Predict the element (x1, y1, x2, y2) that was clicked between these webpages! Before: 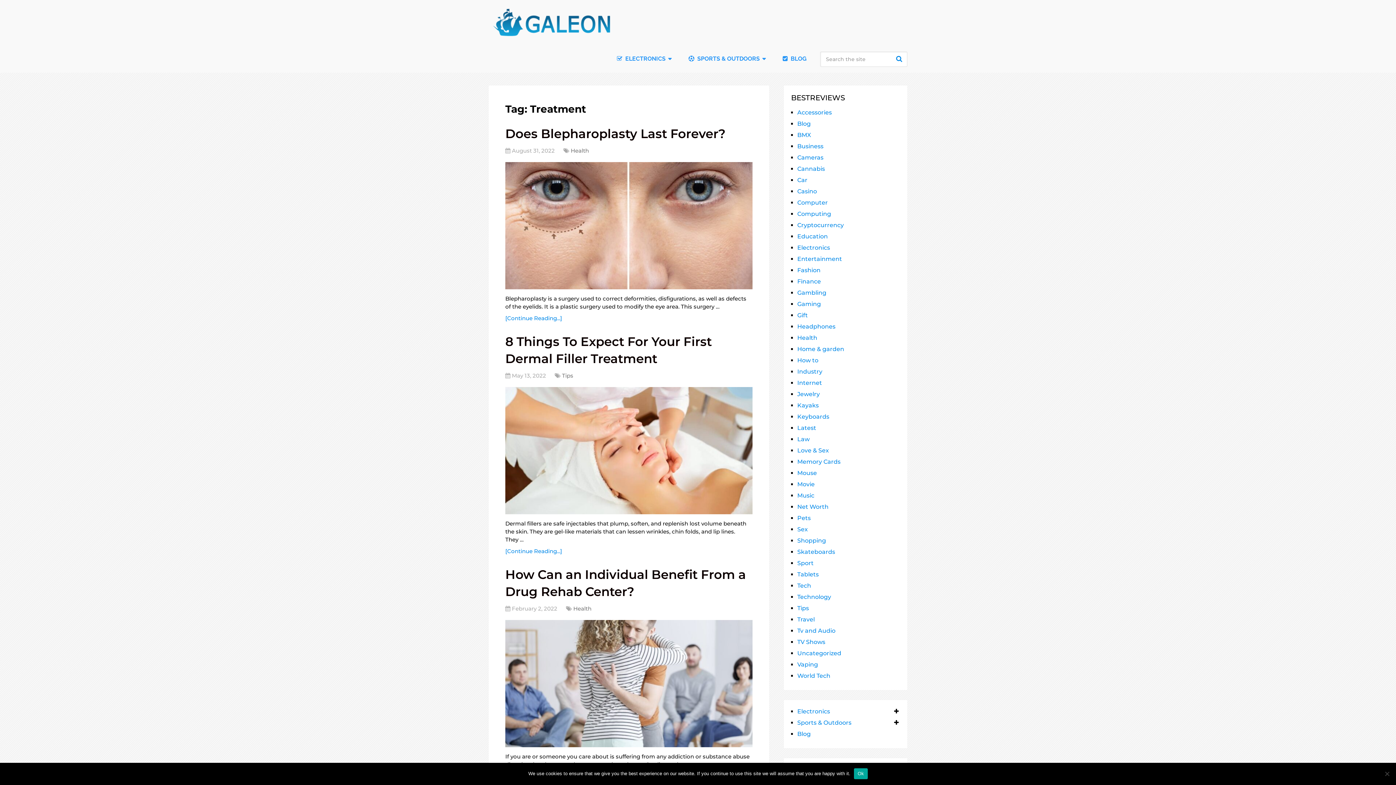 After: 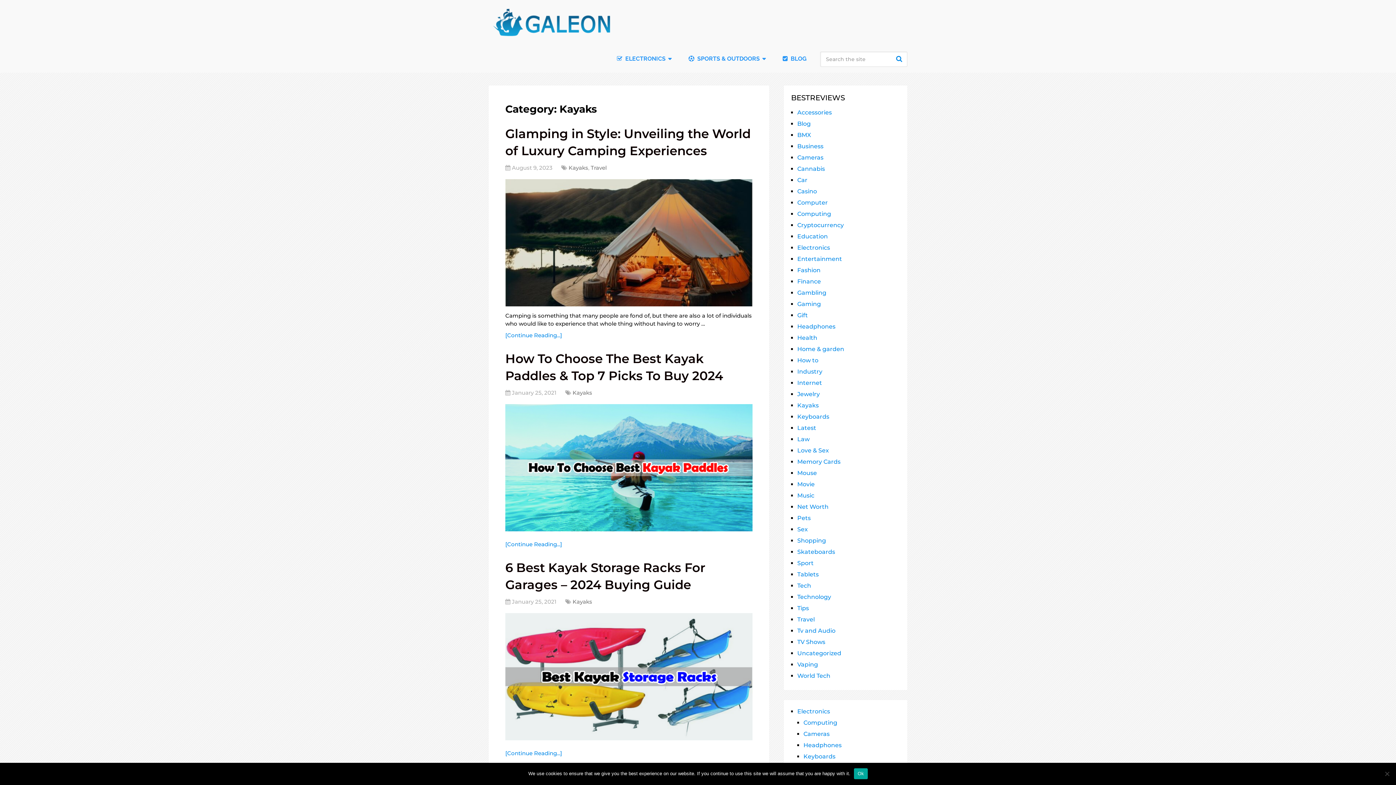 Action: label: Kayaks bbox: (797, 402, 818, 409)